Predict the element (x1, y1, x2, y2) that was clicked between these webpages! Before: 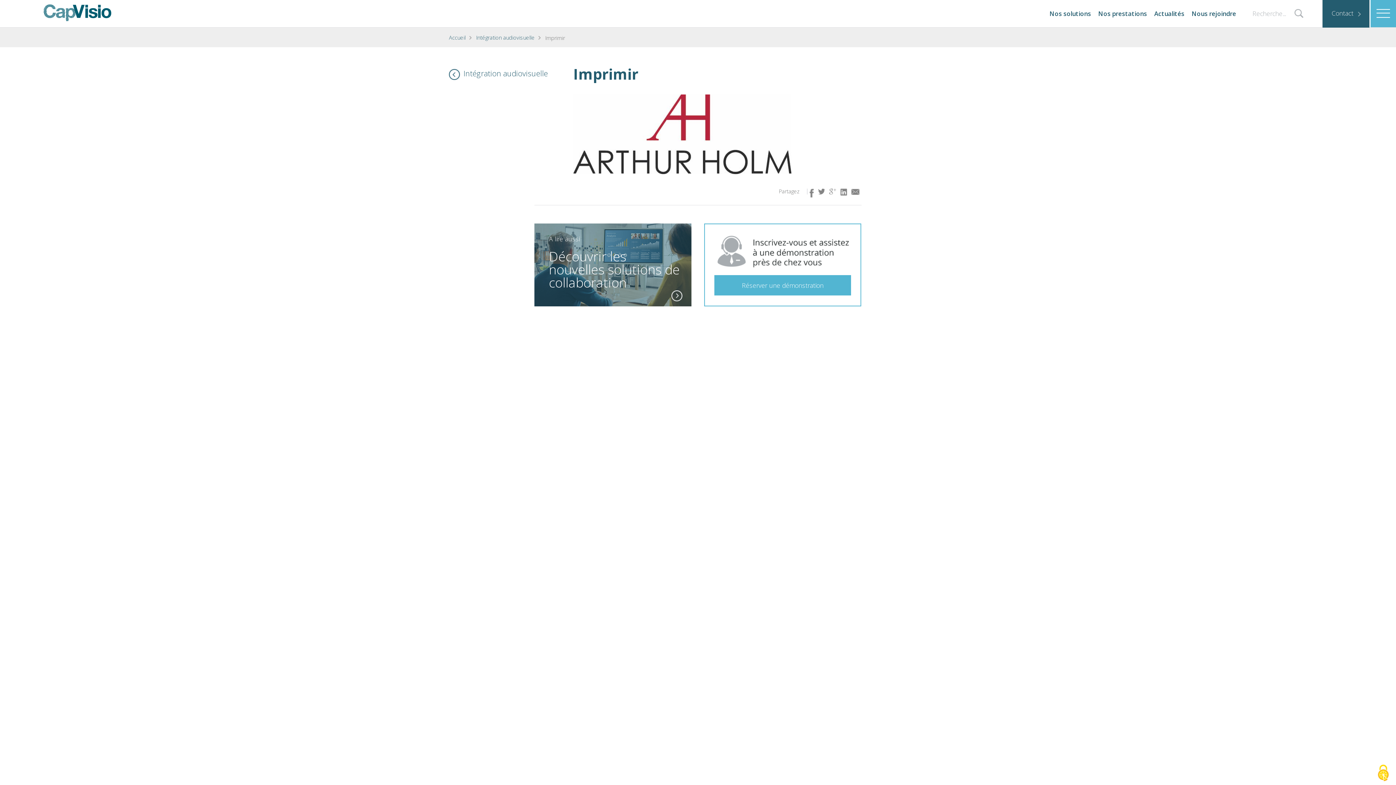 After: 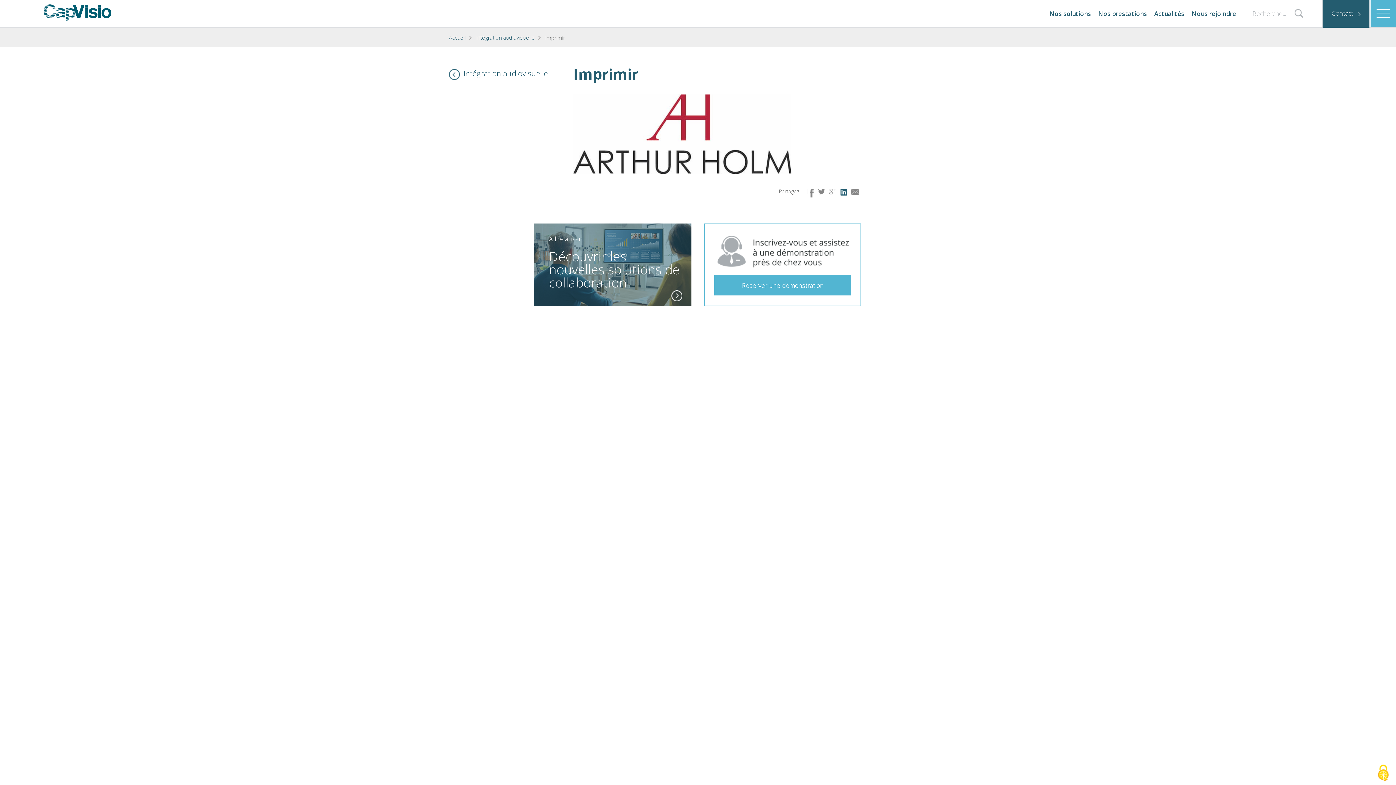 Action: bbox: (840, 188, 847, 195)